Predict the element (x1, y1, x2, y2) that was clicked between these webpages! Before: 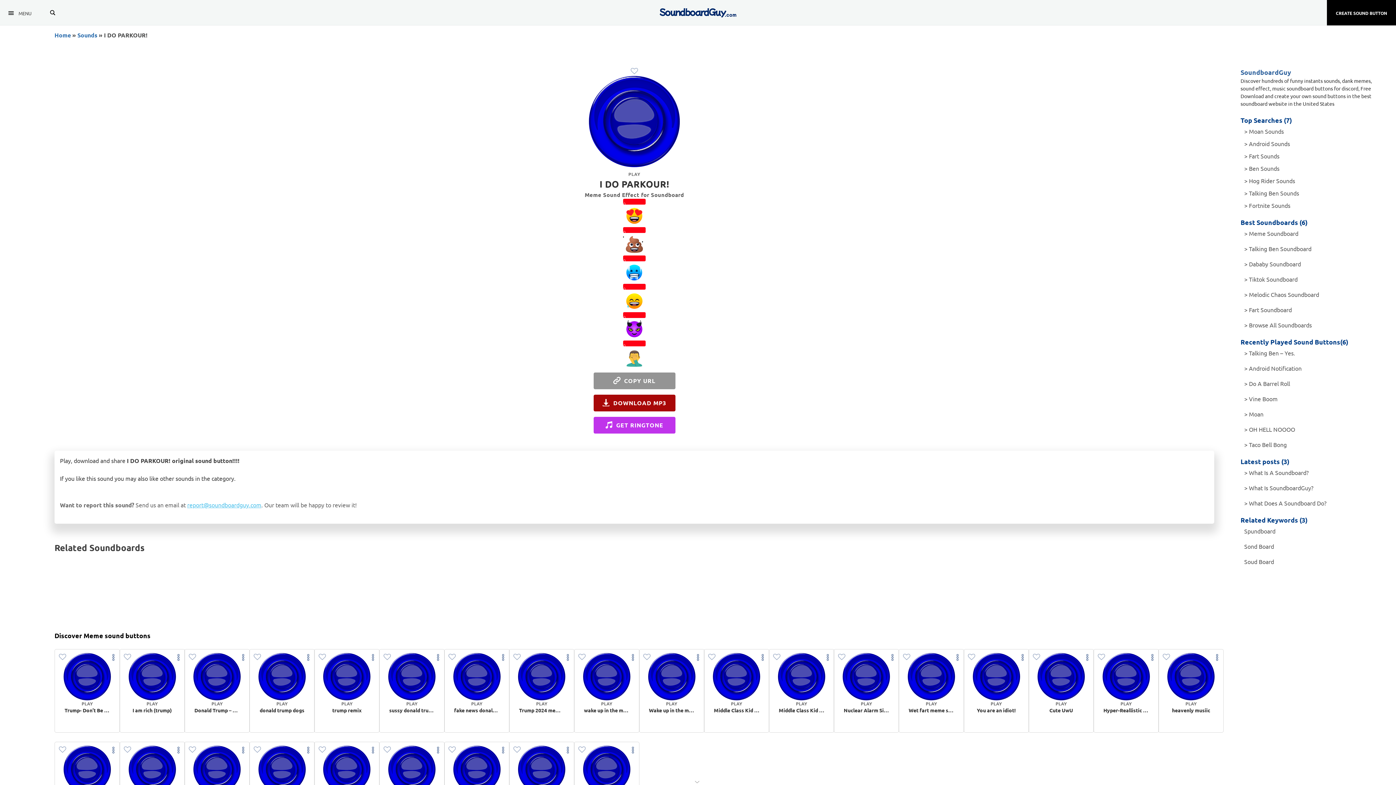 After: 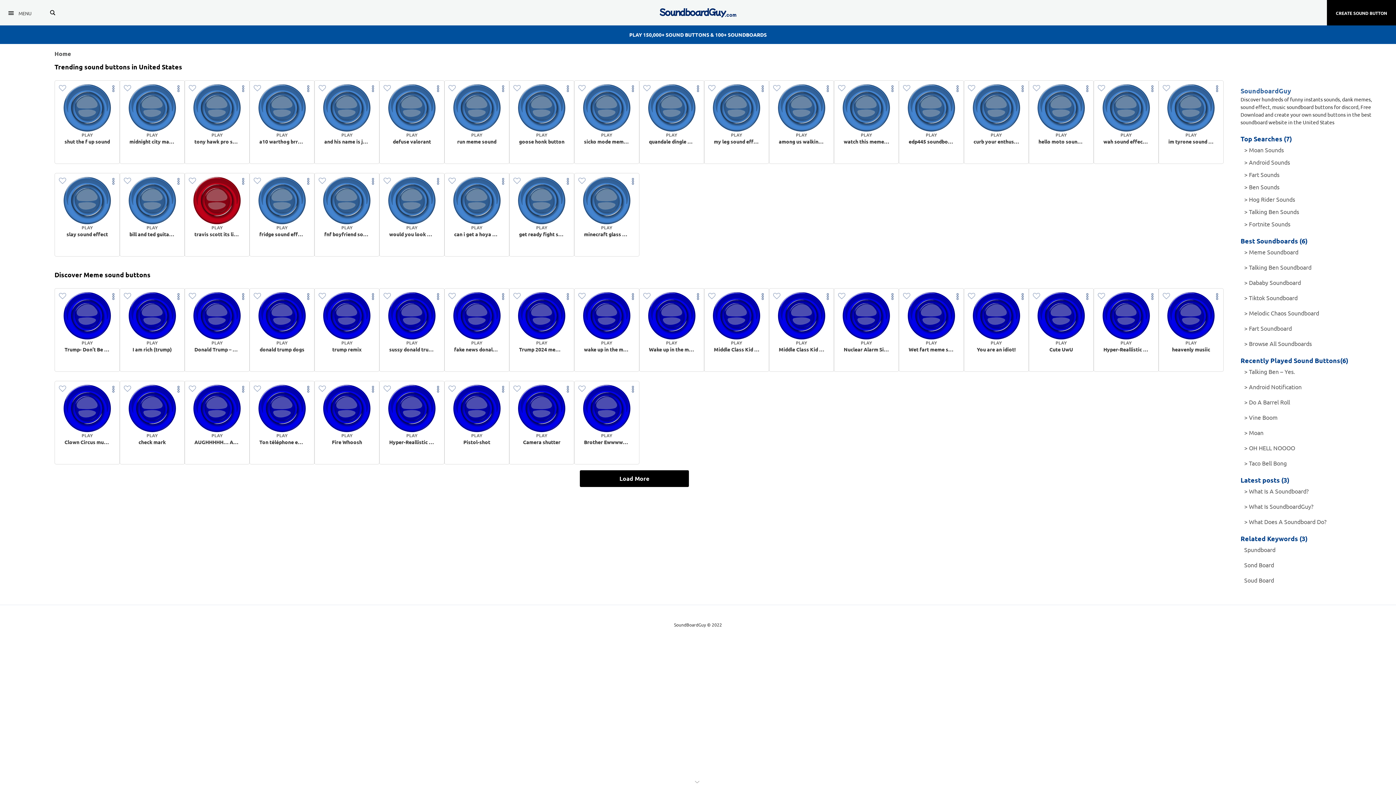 Action: label: Soud Board bbox: (1244, 555, 1379, 568)